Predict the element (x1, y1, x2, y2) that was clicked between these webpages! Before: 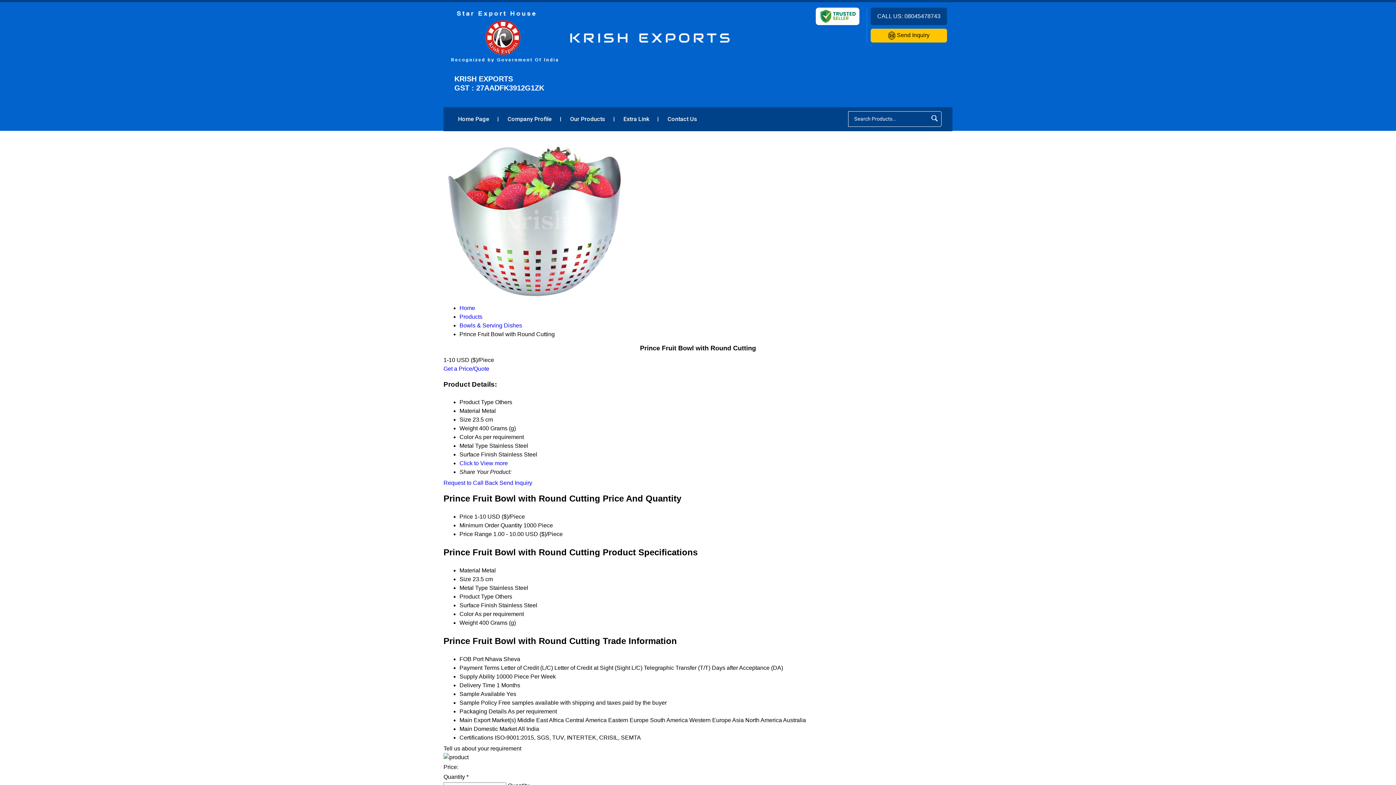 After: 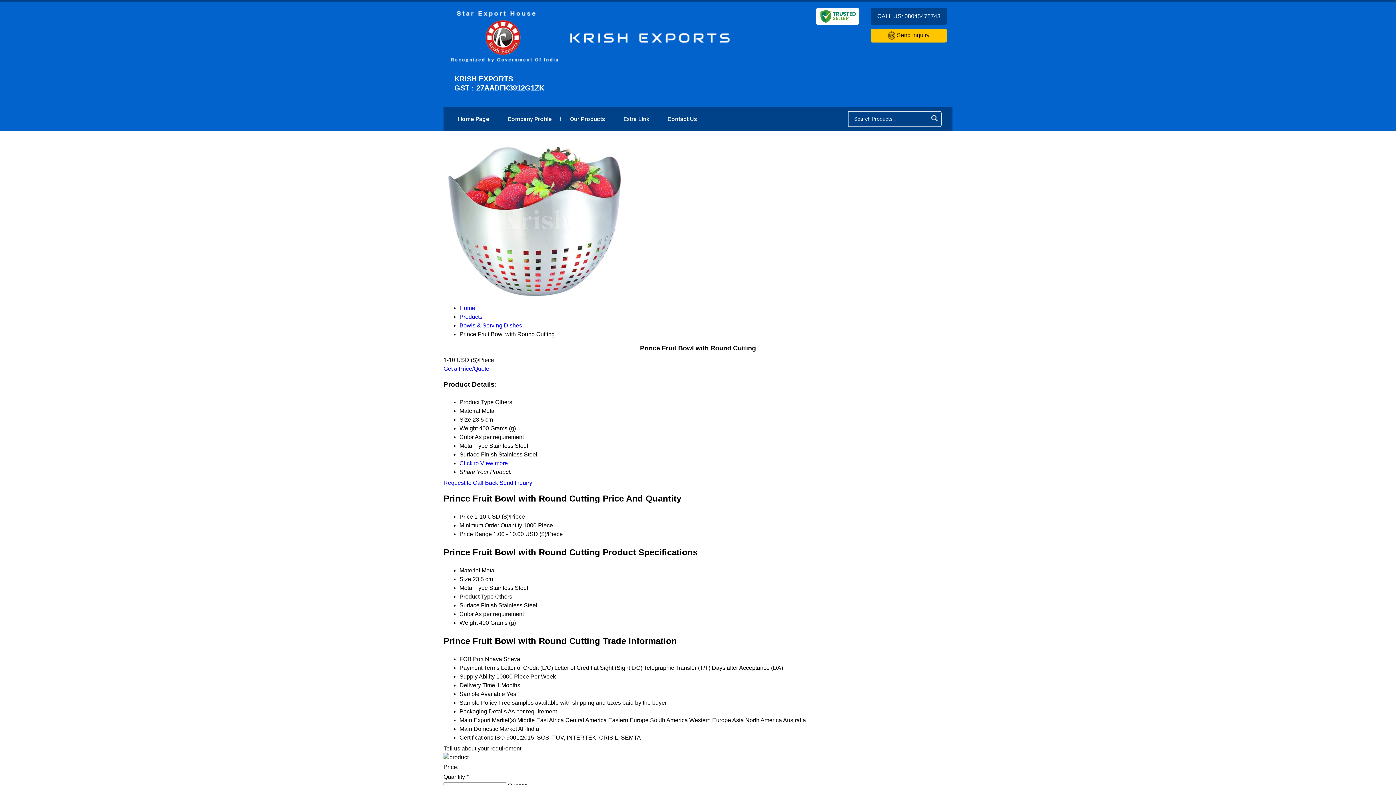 Action: bbox: (443, 479, 498, 486) label: Request to Call Back